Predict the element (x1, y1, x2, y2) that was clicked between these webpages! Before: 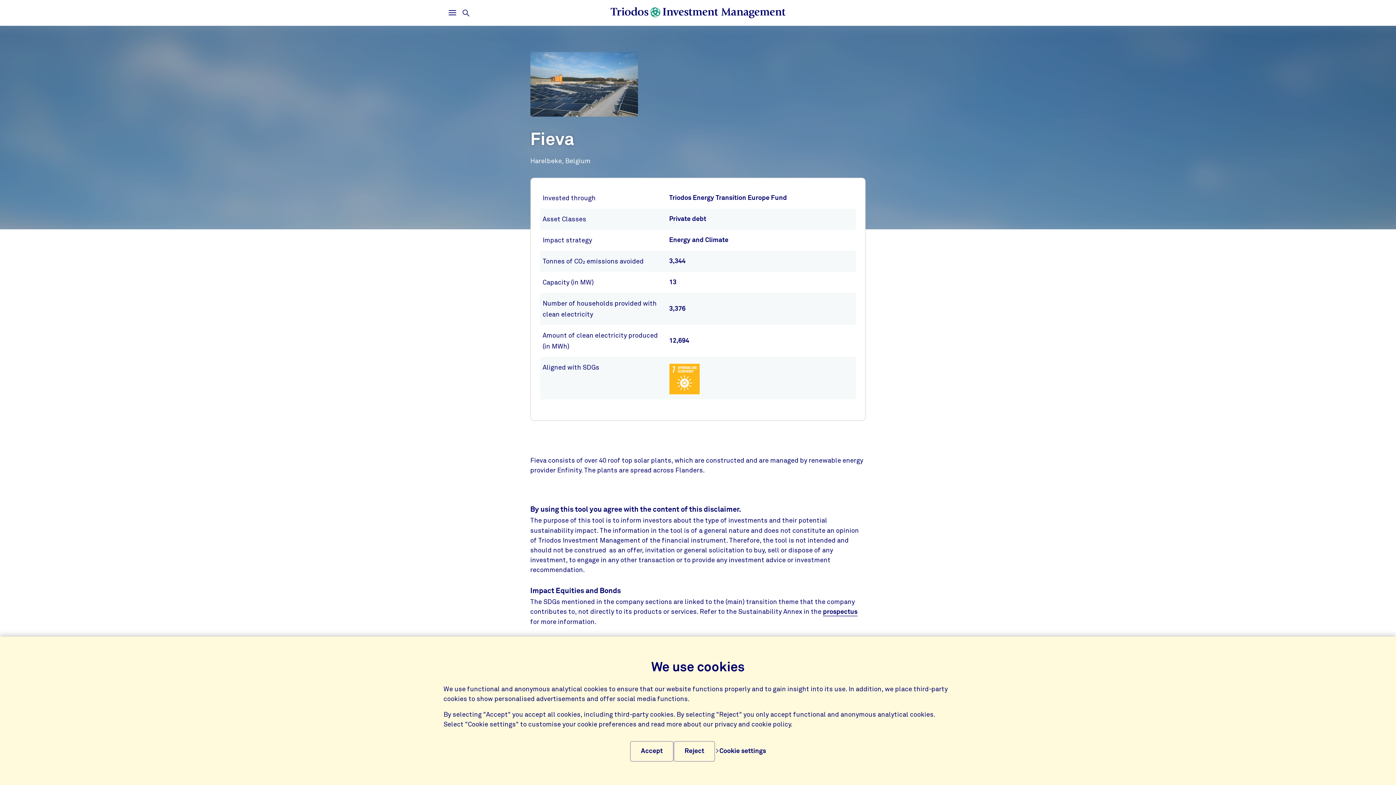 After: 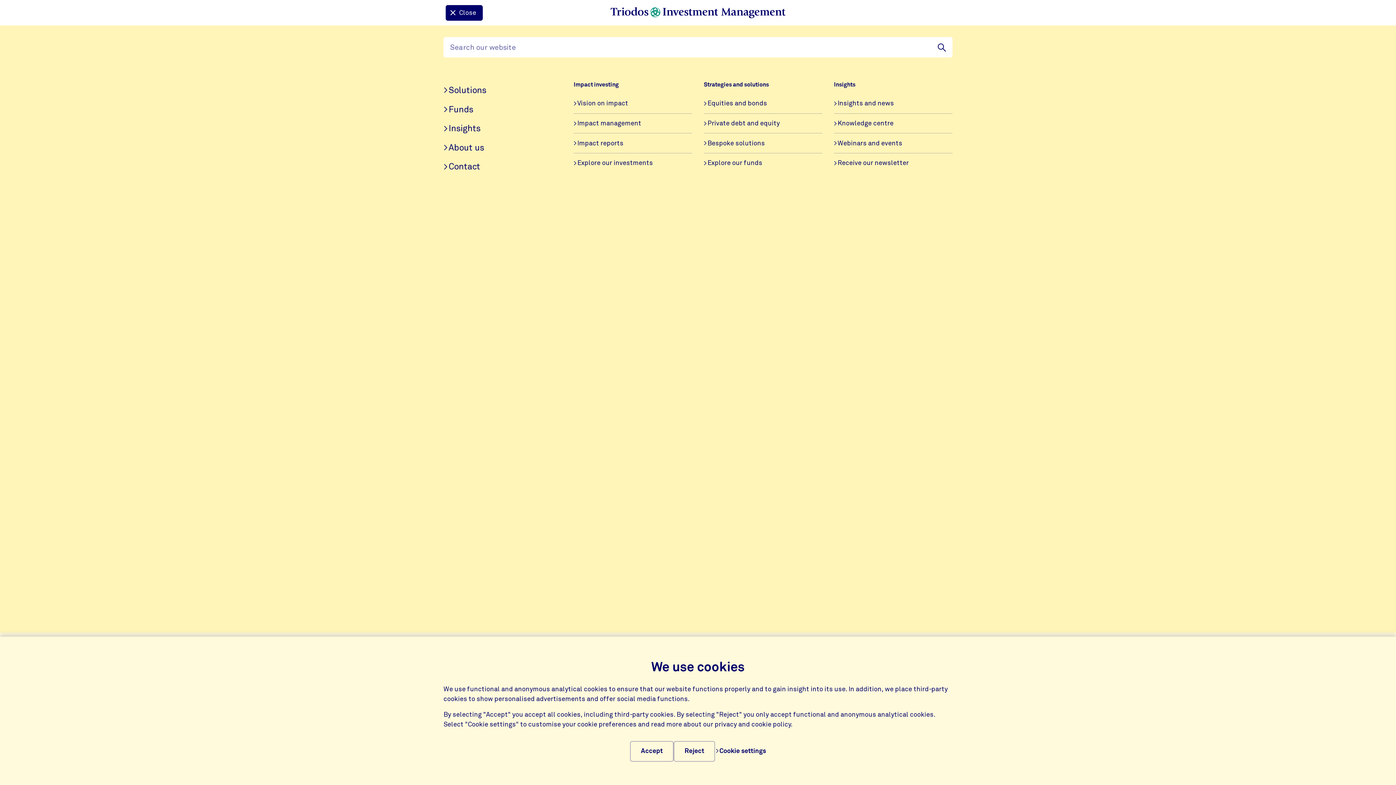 Action: label: Open
Search menu bbox: (459, 5, 473, 19)